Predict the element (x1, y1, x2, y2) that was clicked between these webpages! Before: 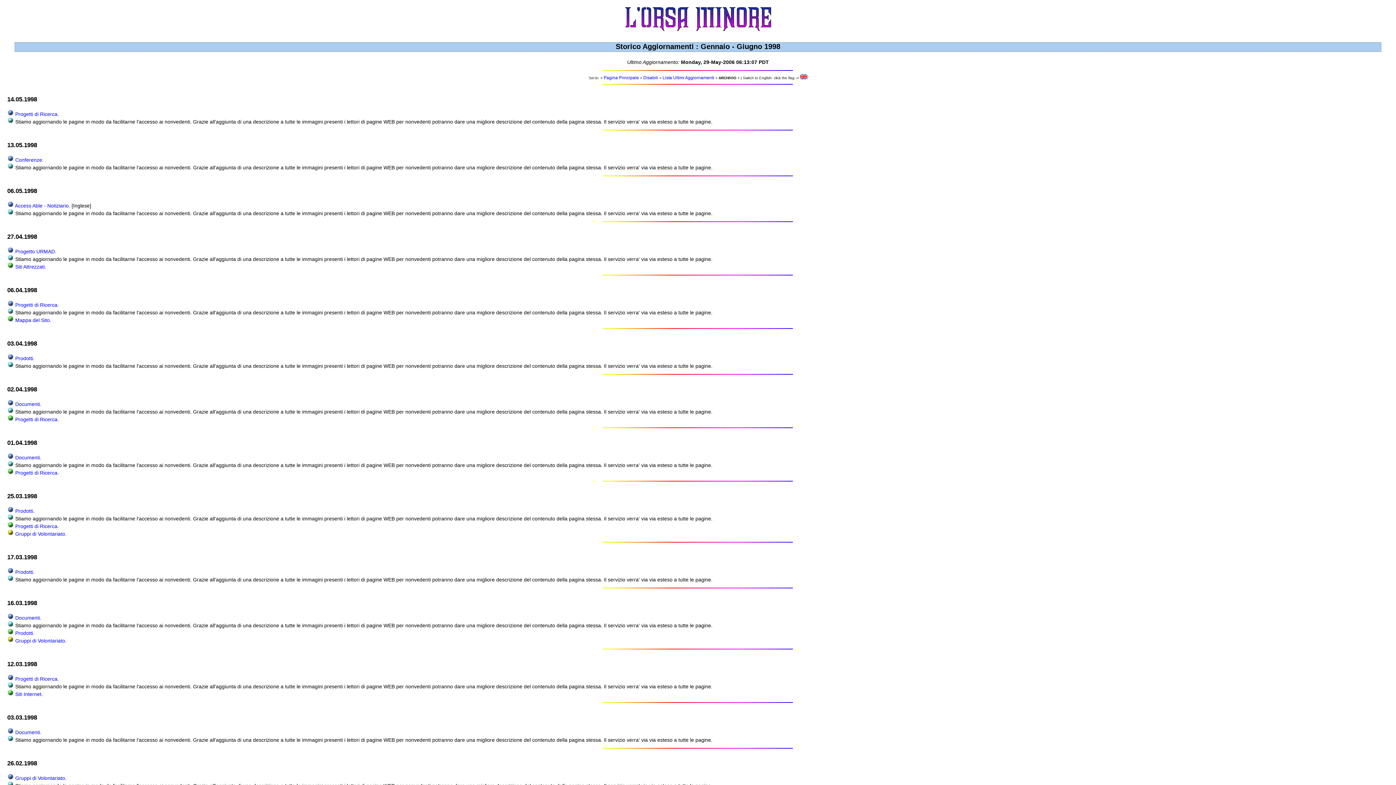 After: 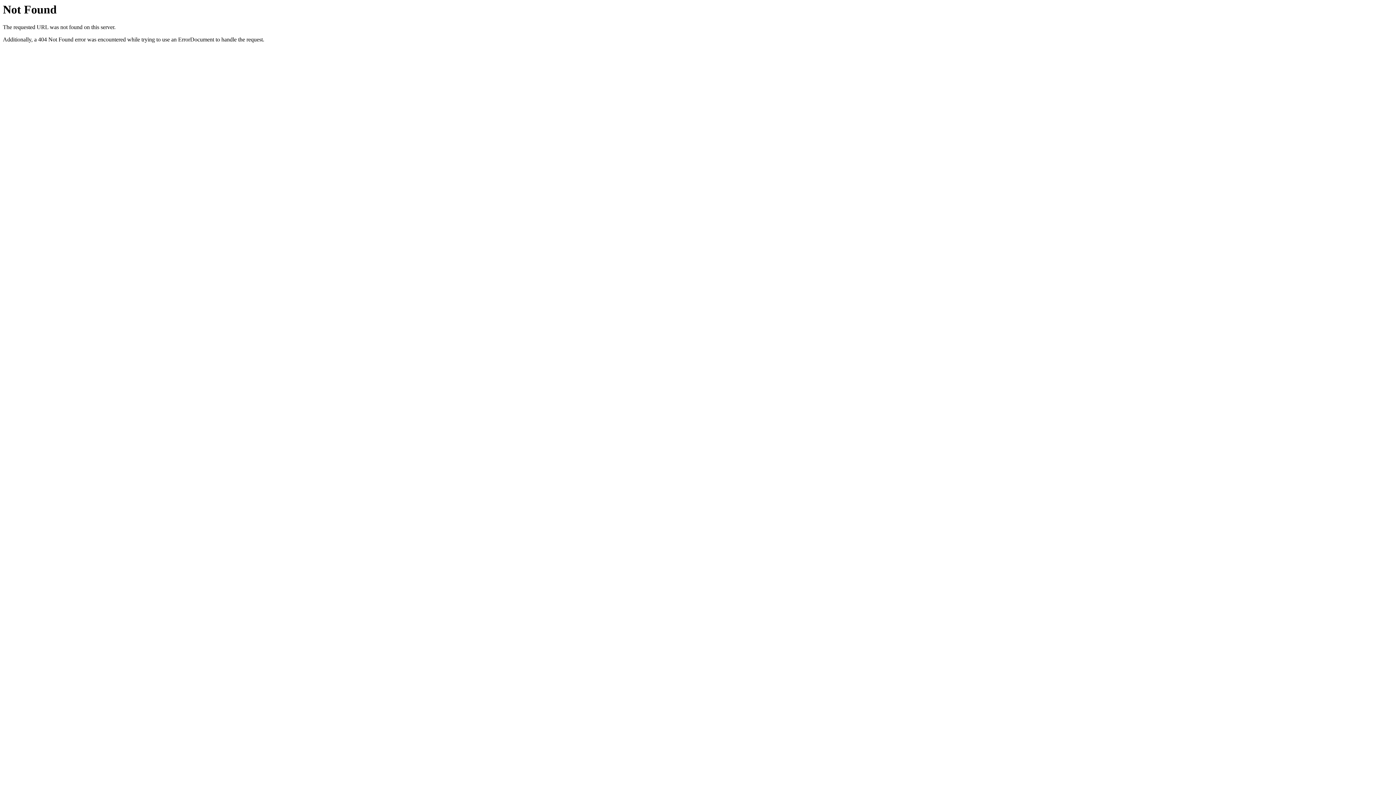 Action: bbox: (15, 630, 34, 636) label: Prodotti.